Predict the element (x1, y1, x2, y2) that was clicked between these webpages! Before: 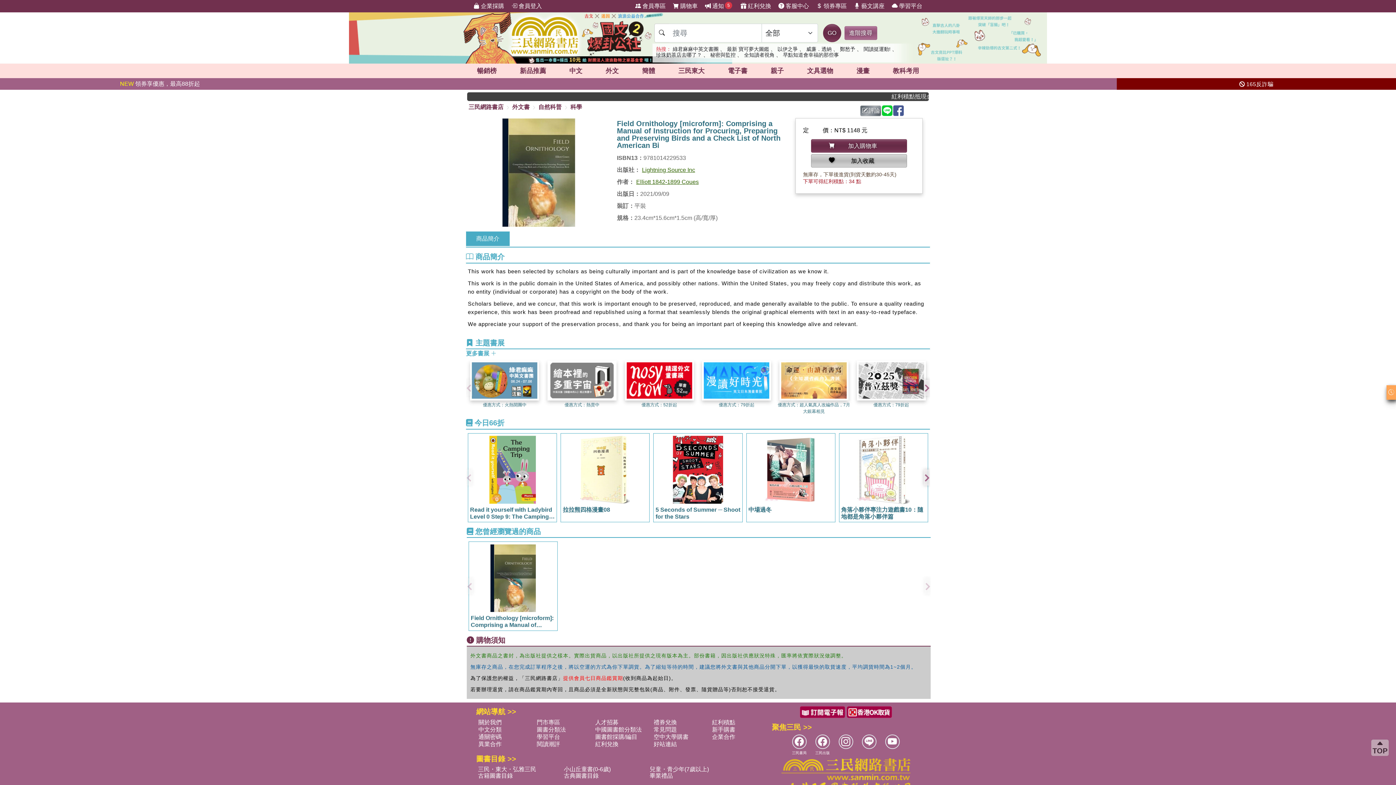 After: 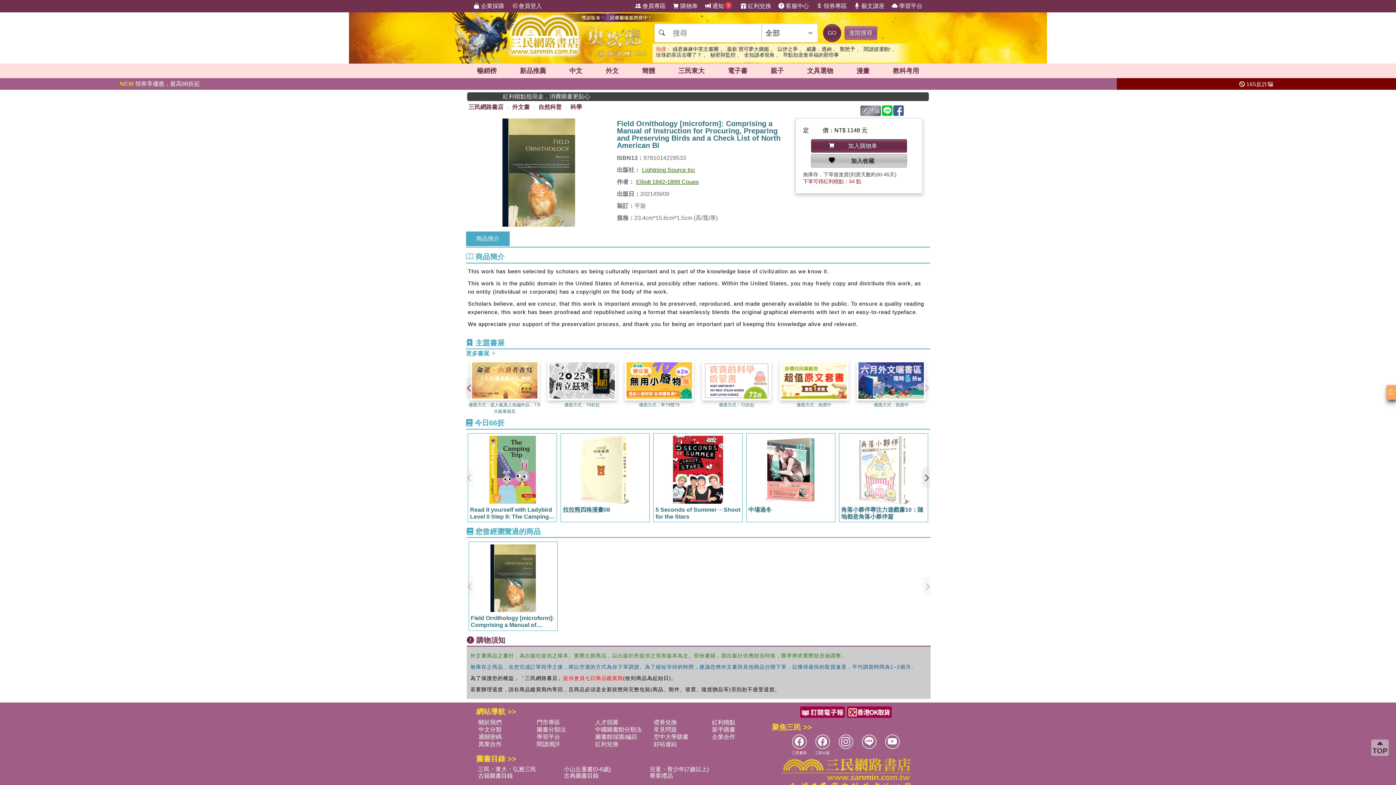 Action: bbox: (924, 379, 930, 395) label: Next slide